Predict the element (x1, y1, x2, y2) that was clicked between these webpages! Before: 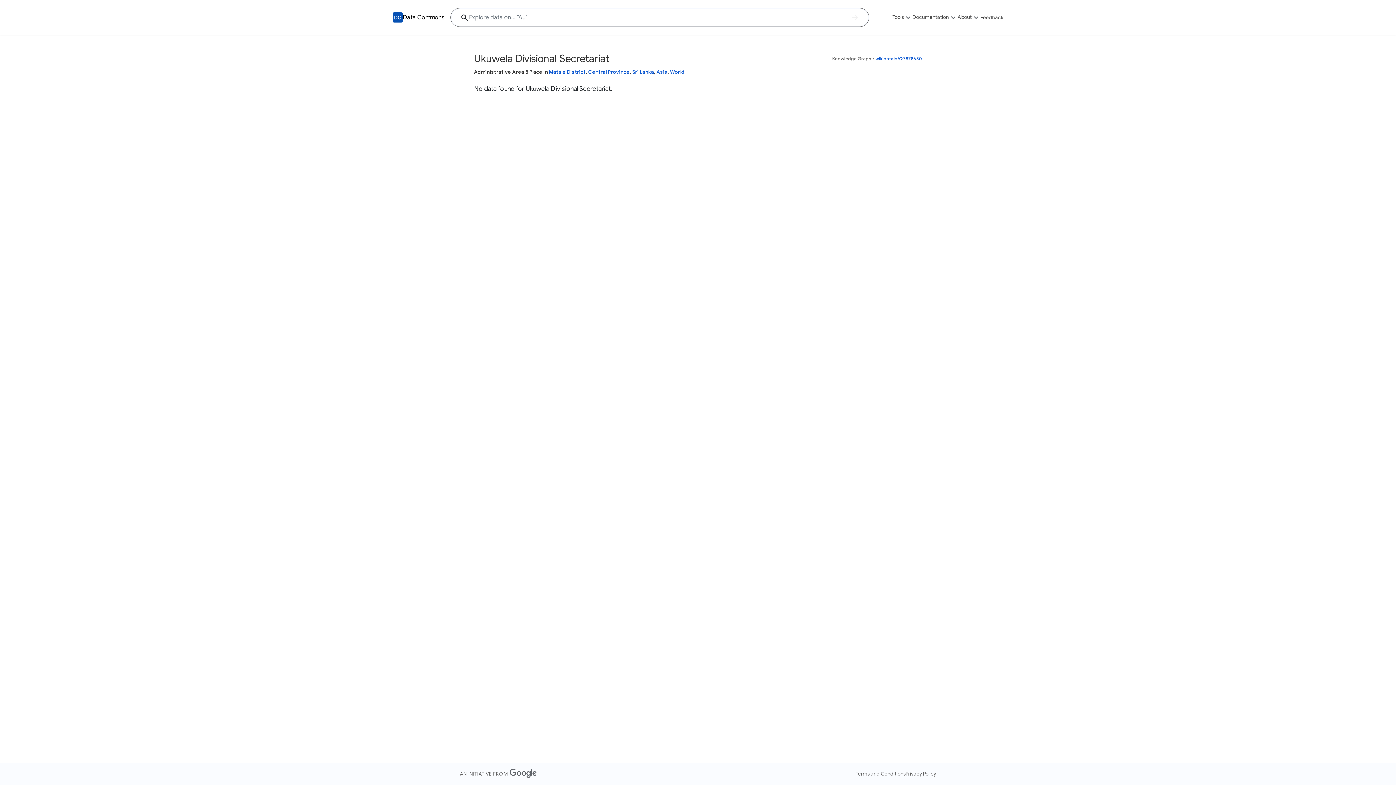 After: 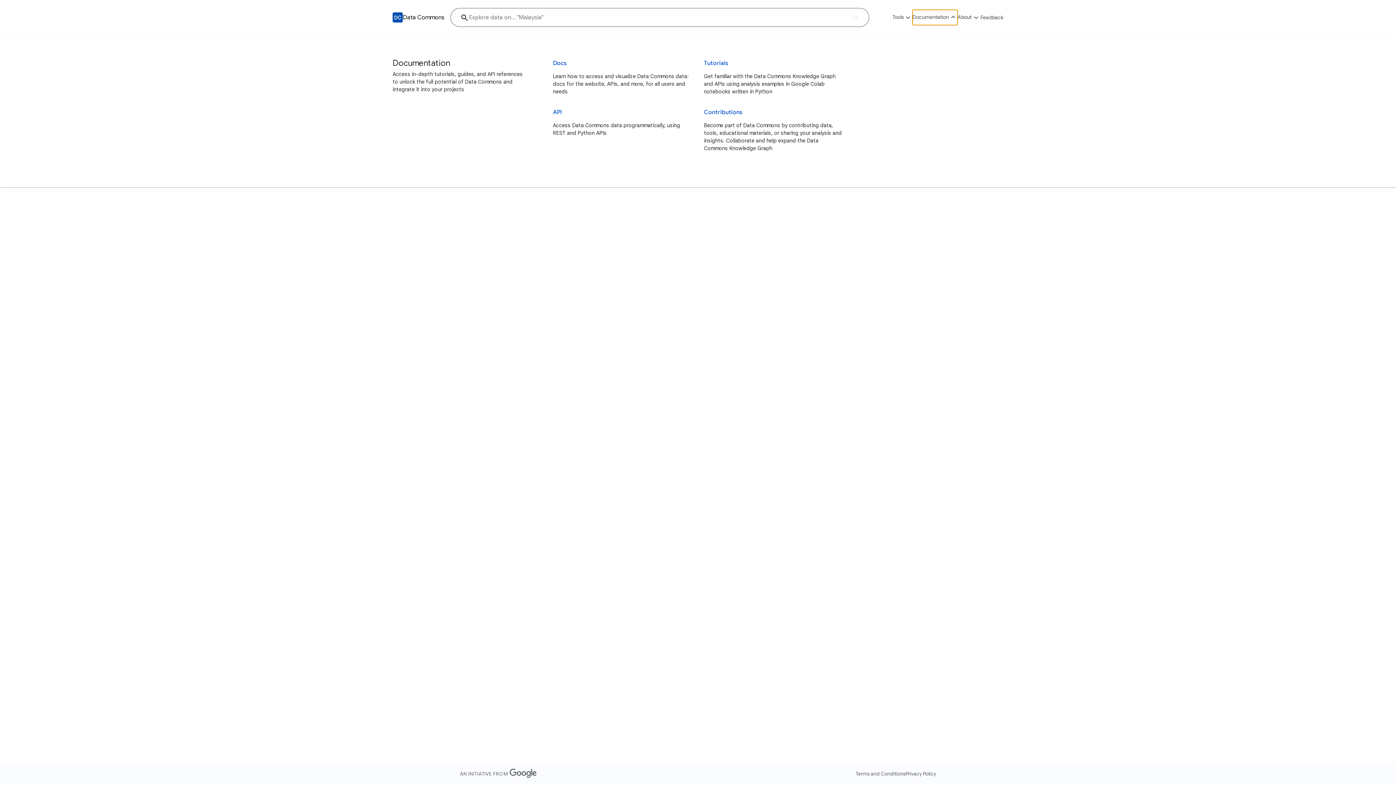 Action: label: Documentation bbox: (912, 9, 957, 25)